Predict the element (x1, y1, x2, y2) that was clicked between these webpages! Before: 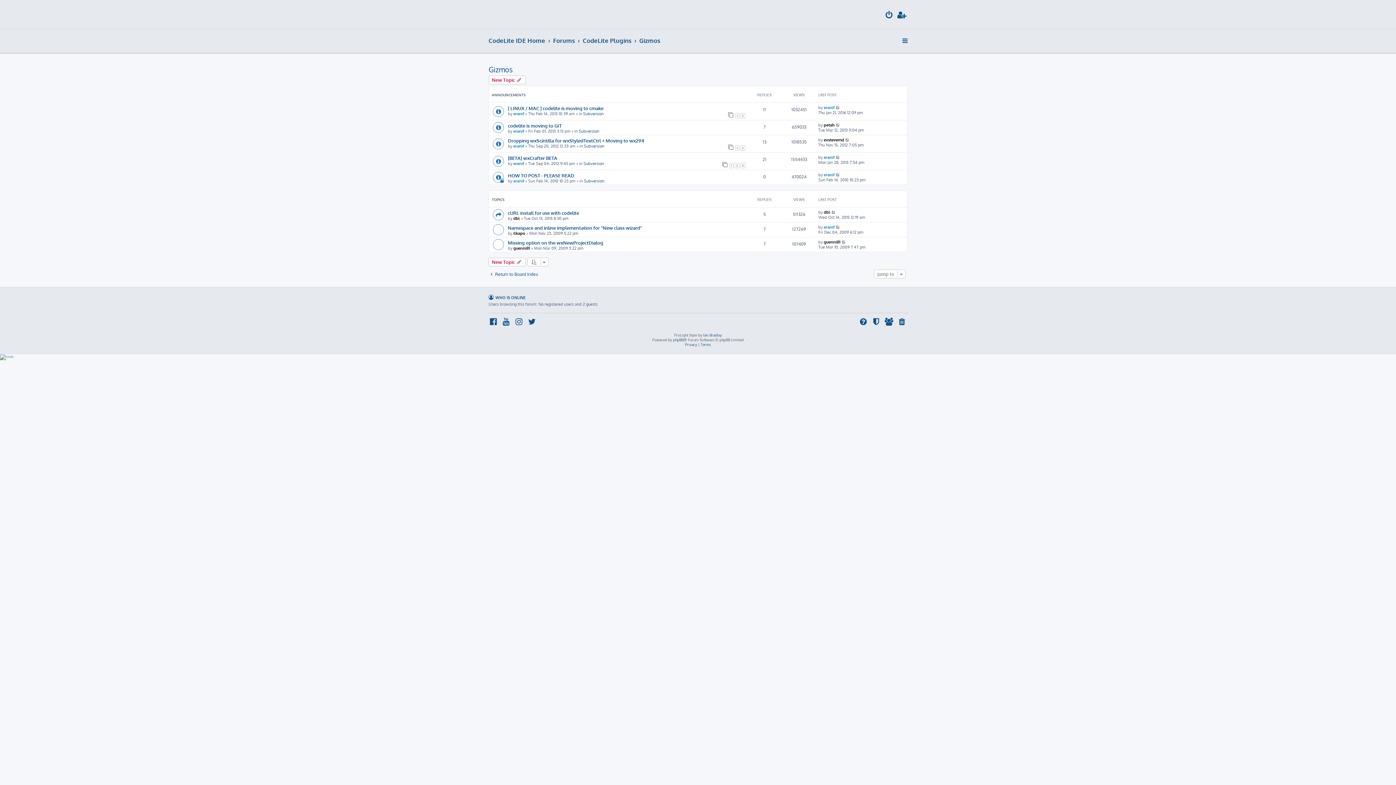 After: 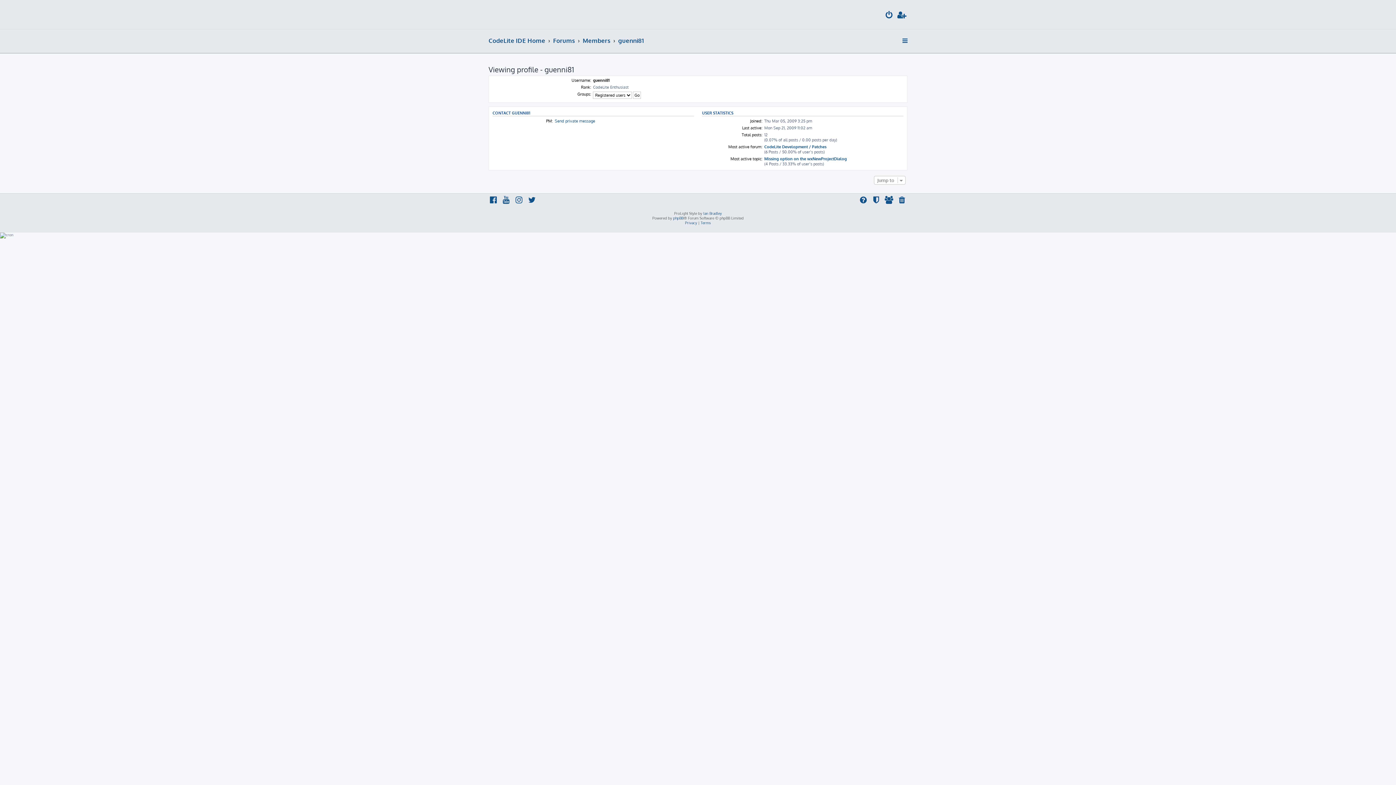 Action: label: guenni81 bbox: (824, 239, 840, 244)